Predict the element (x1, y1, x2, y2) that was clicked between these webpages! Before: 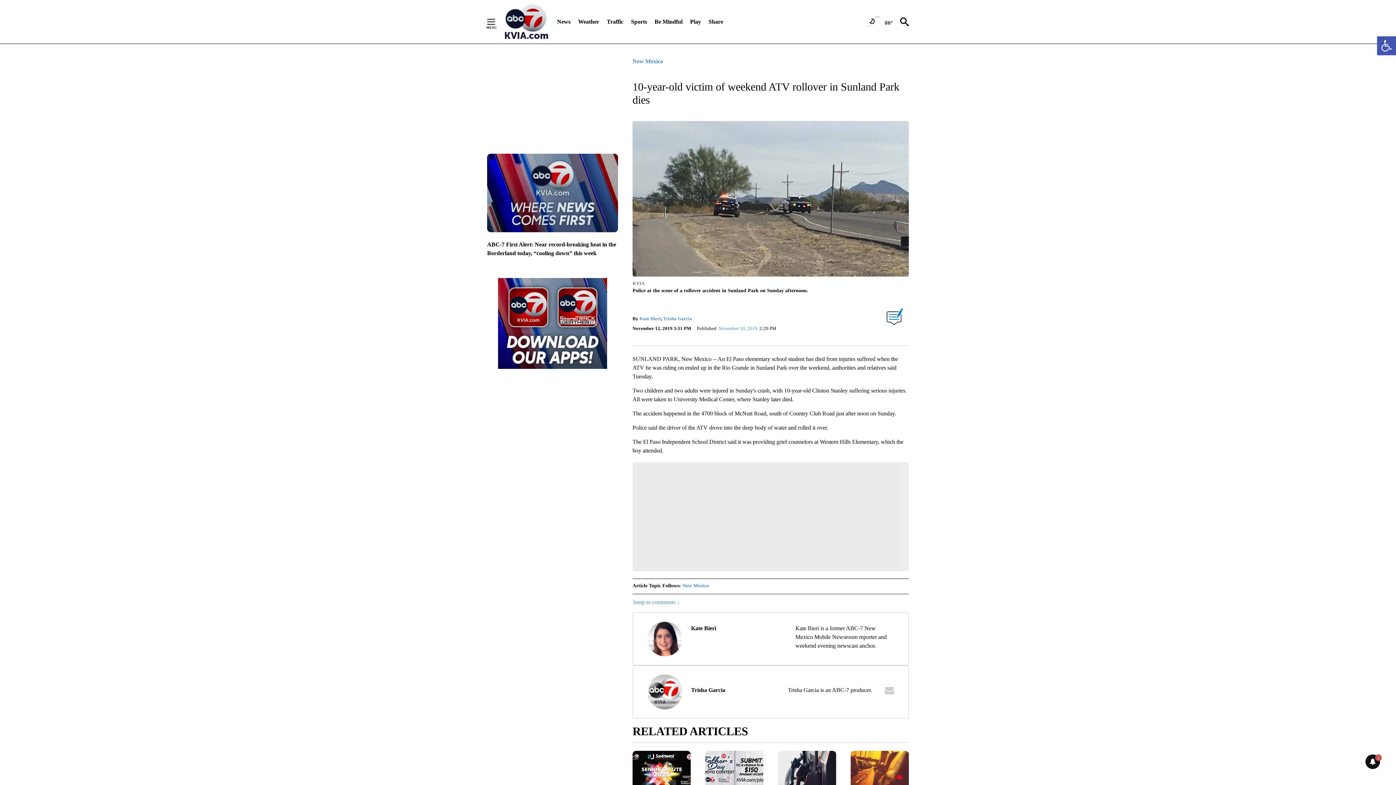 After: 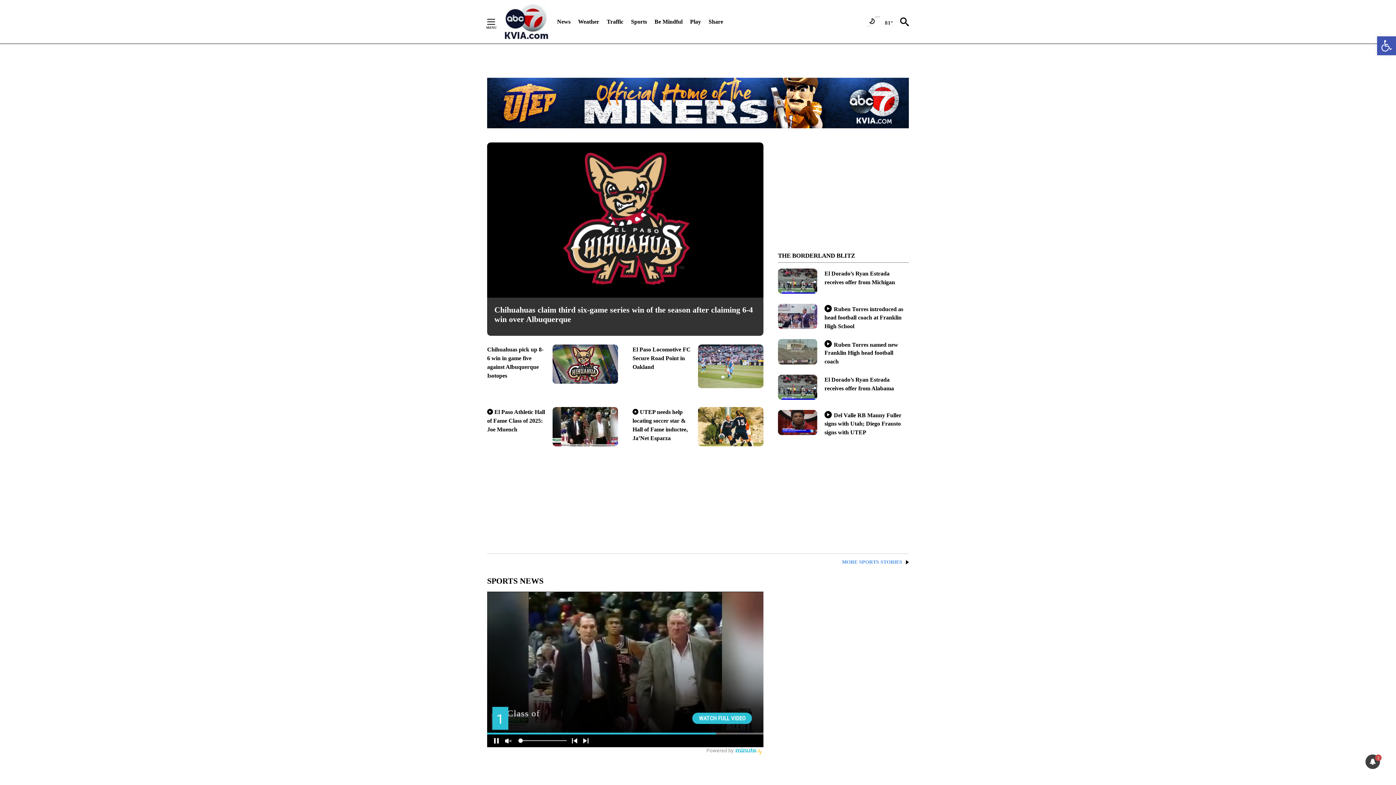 Action: label: Sports bbox: (631, 13, 647, 29)